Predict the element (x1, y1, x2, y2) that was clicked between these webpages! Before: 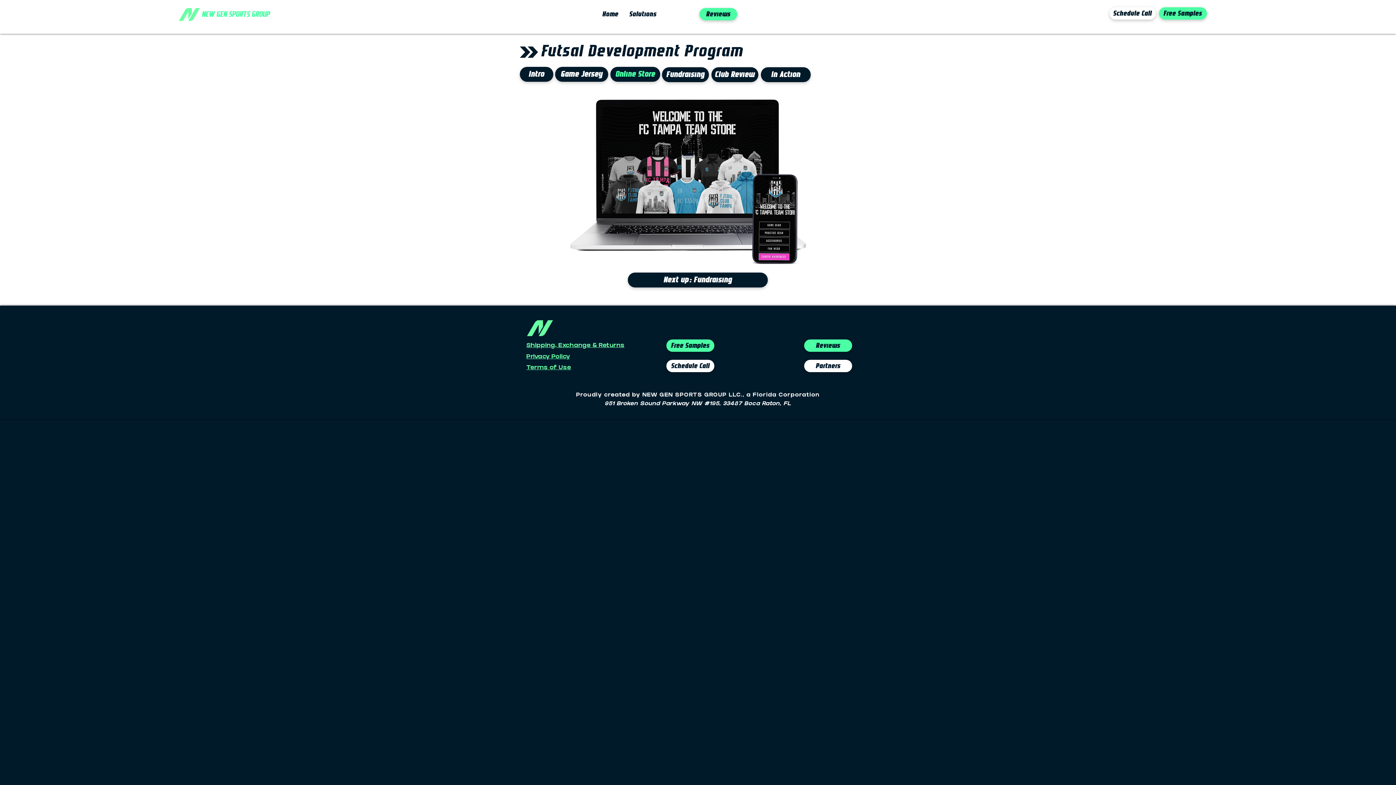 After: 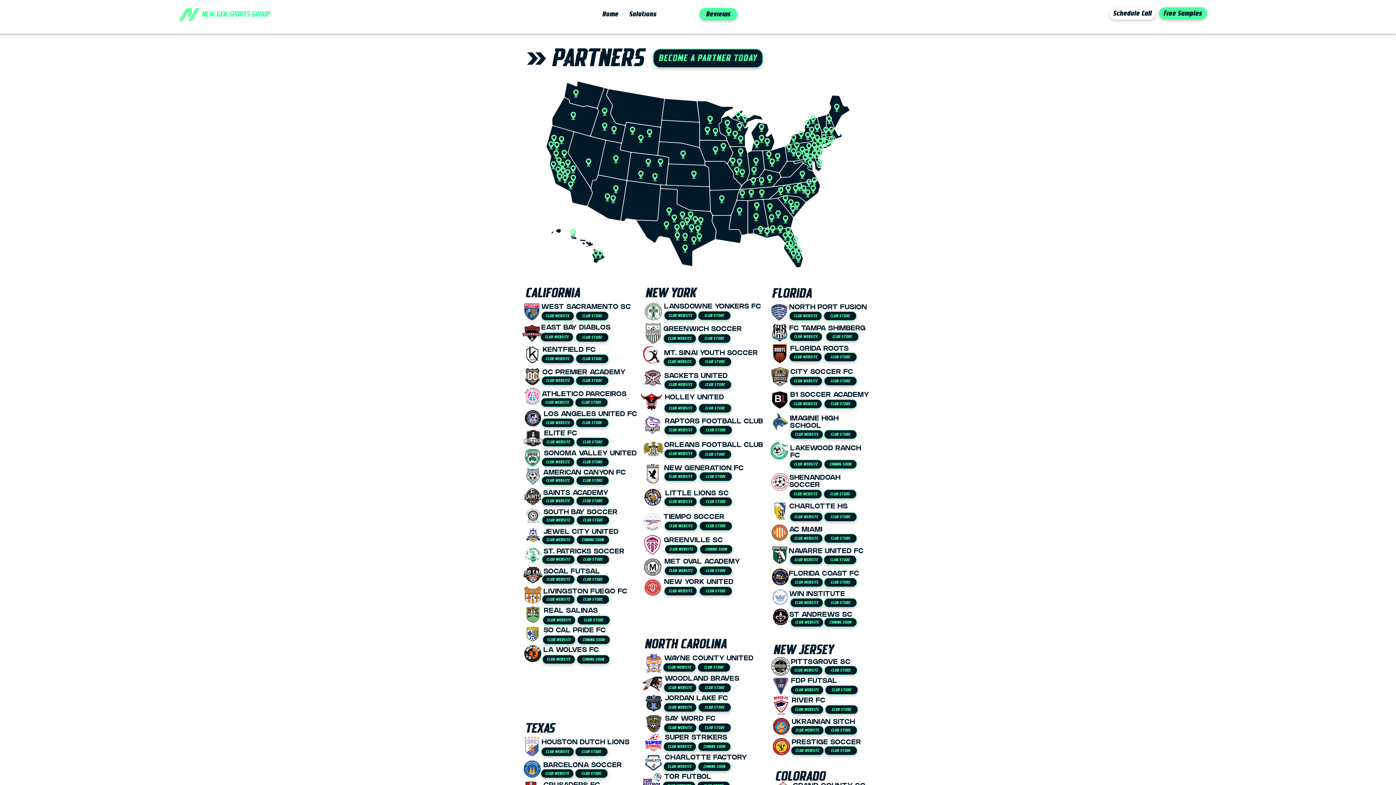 Action: bbox: (804, 360, 852, 372) label: Partners